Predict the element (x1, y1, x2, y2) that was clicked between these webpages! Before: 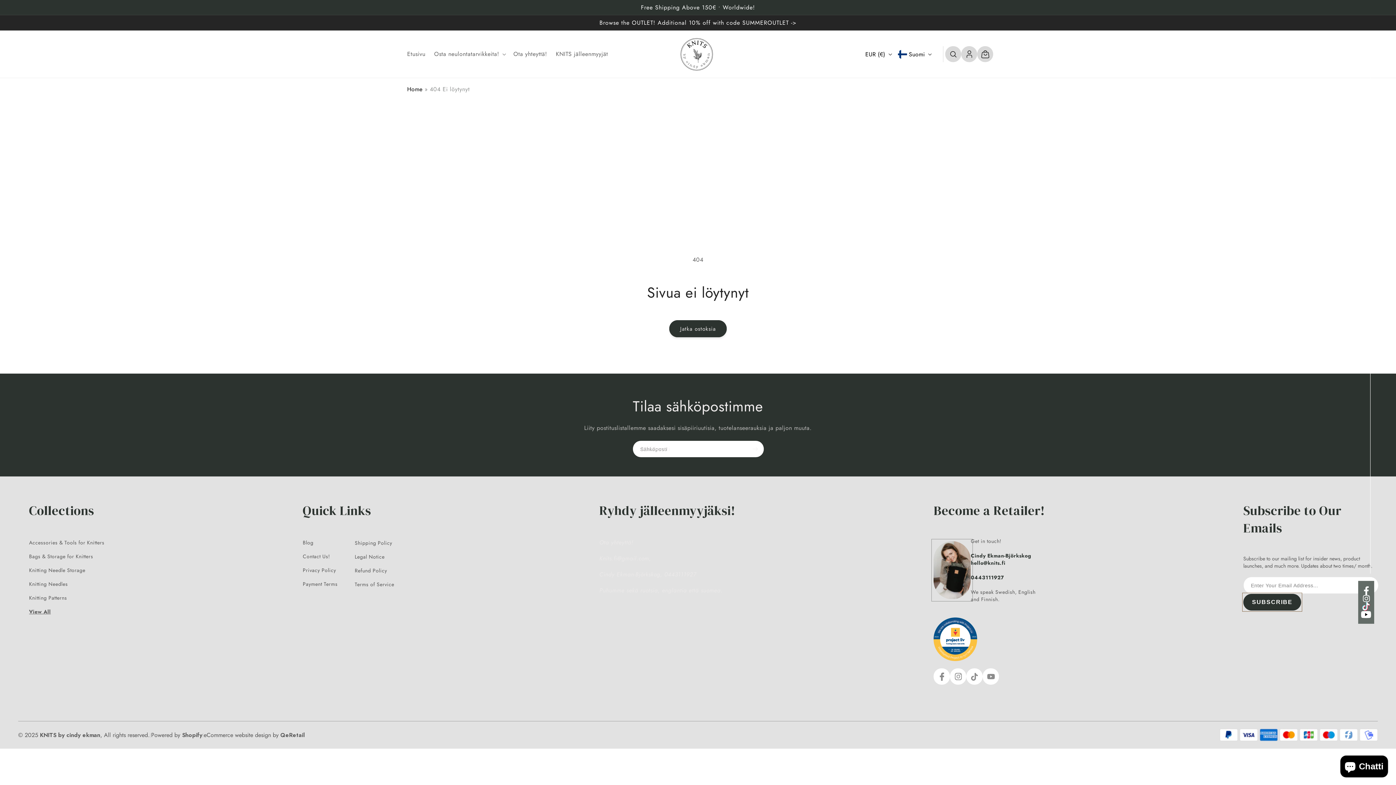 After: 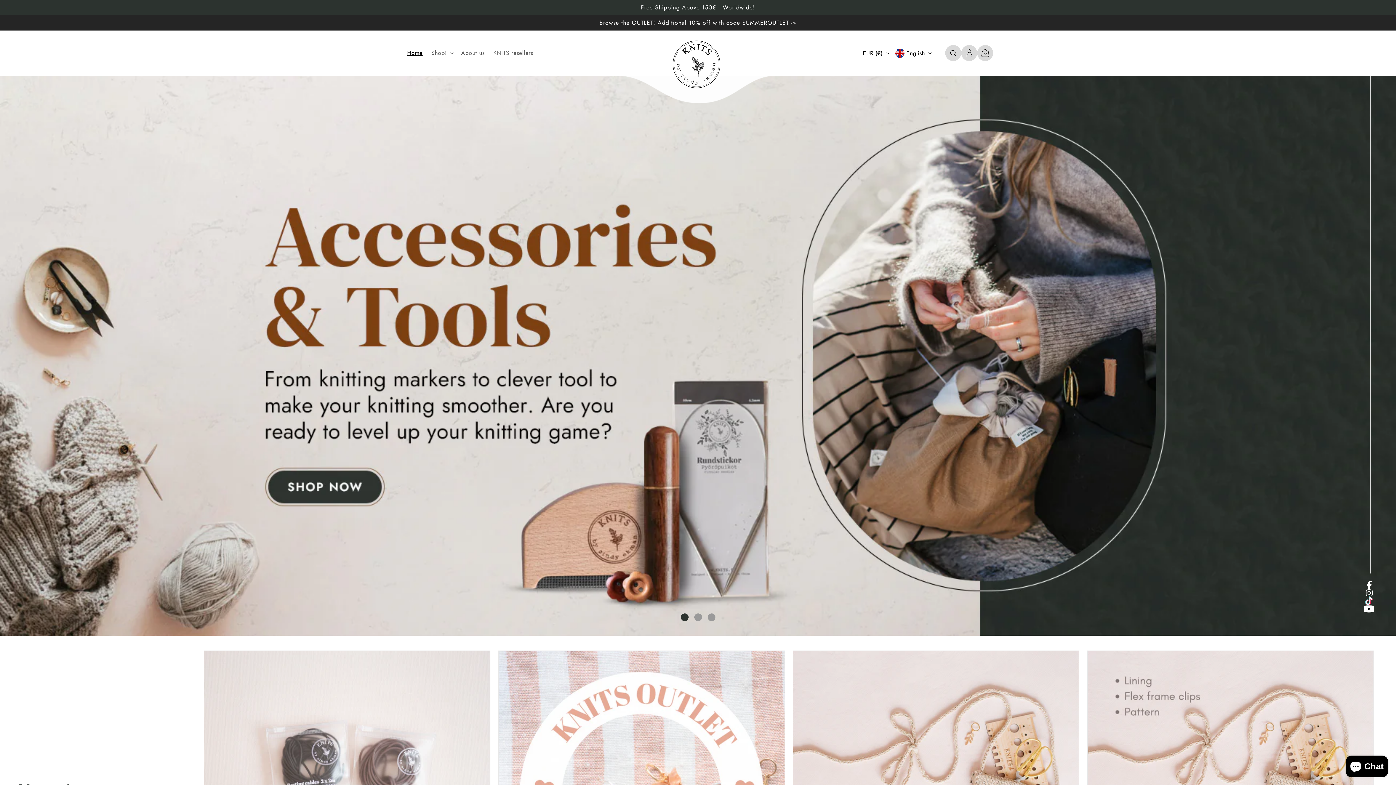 Action: bbox: (407, 85, 422, 93) label: Home